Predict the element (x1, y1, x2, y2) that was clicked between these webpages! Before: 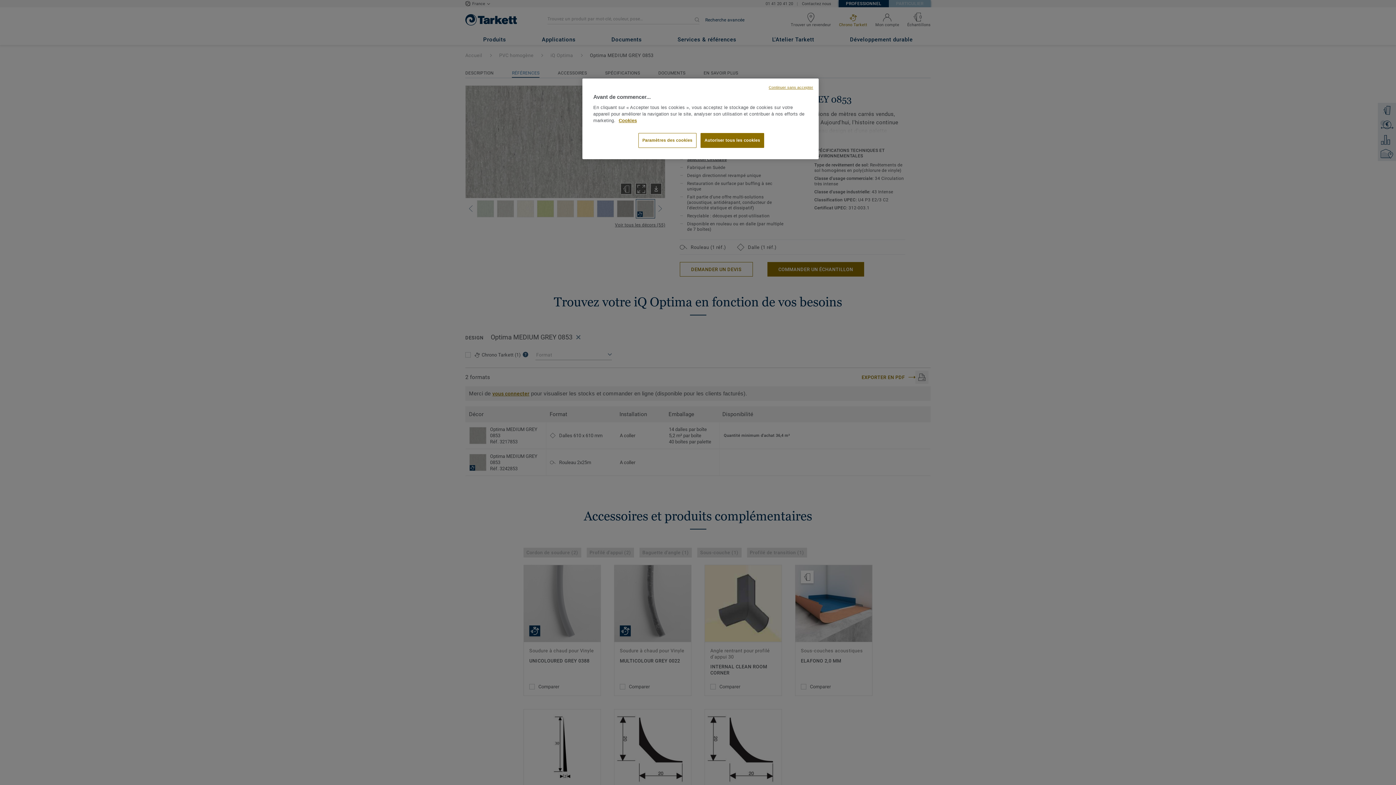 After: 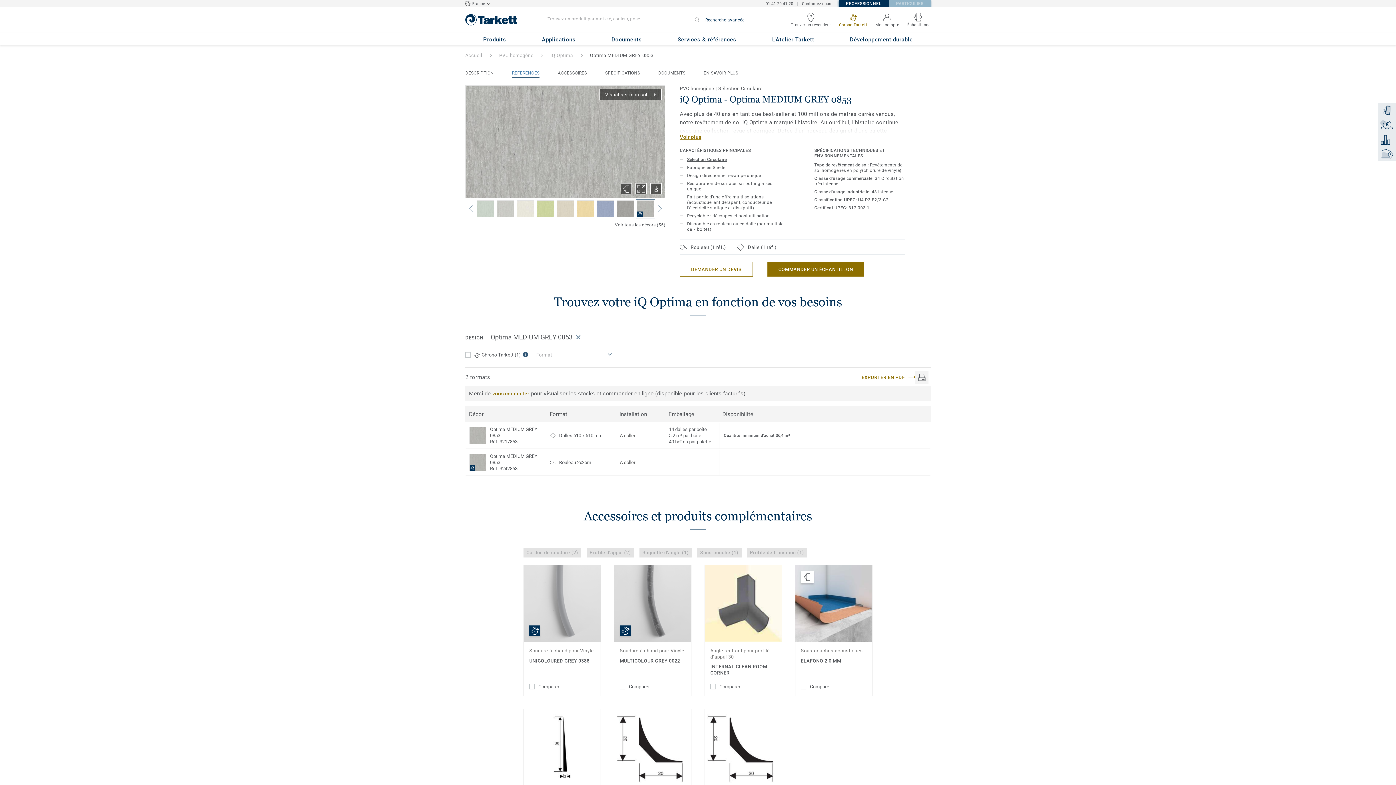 Action: label: Autoriser tous les cookies bbox: (700, 133, 764, 148)